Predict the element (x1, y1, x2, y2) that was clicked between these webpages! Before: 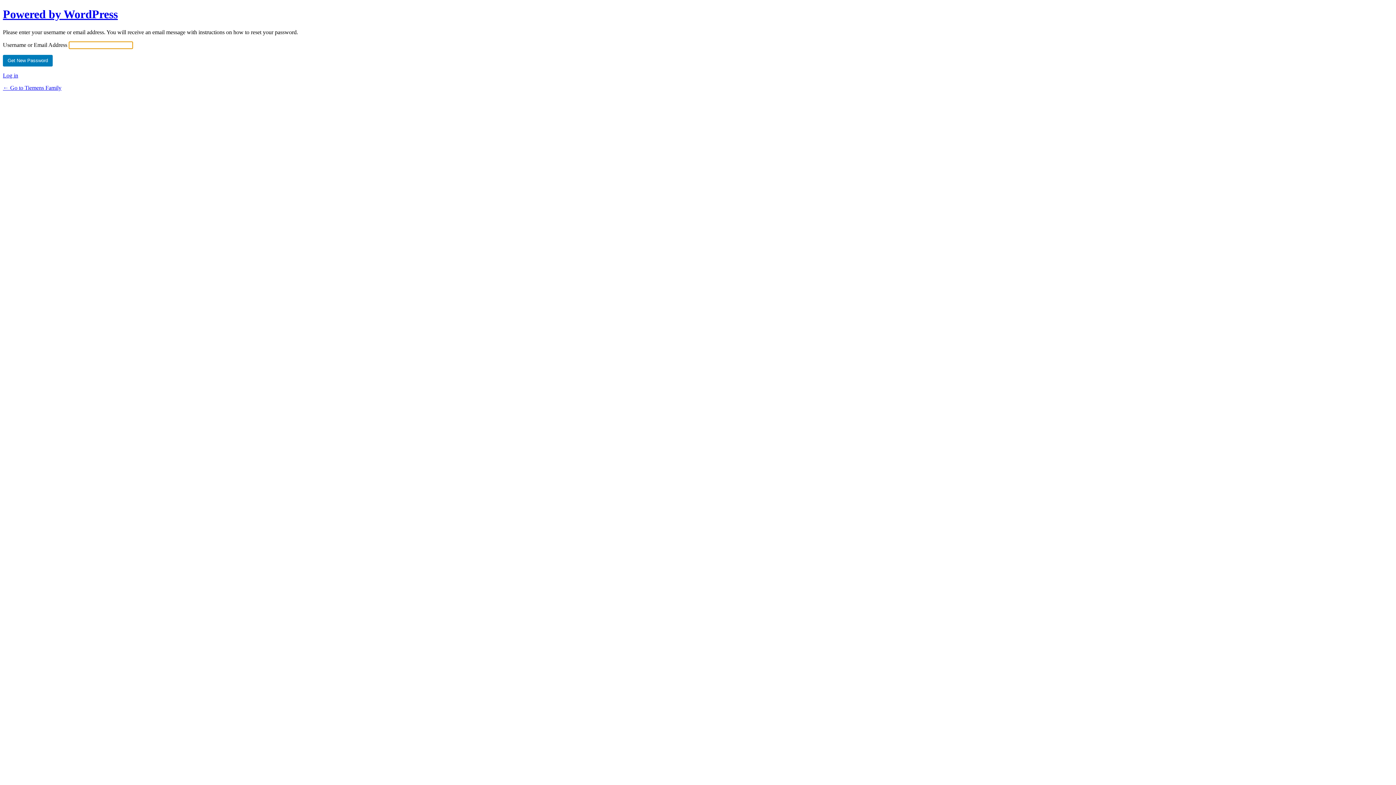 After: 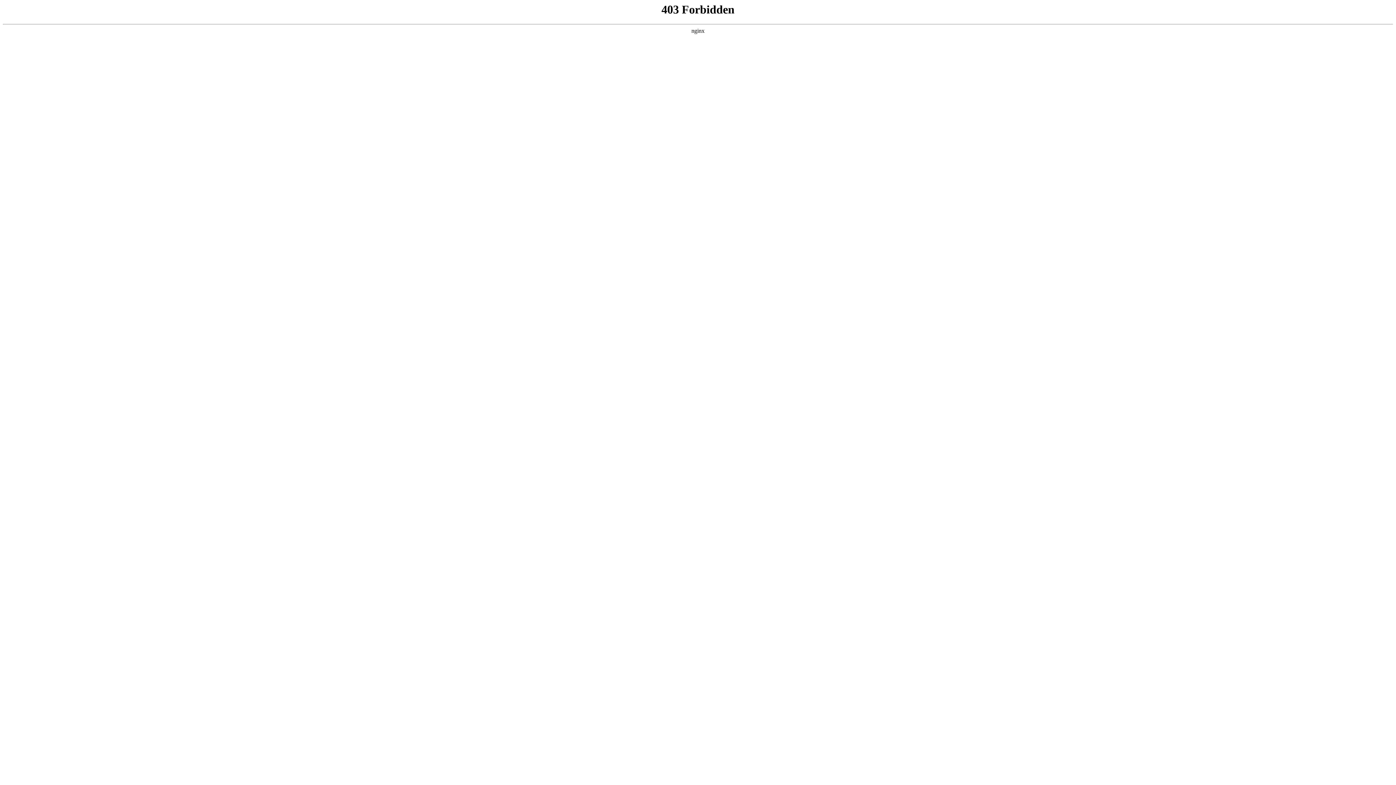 Action: label: Powered by WordPress bbox: (2, 7, 117, 20)